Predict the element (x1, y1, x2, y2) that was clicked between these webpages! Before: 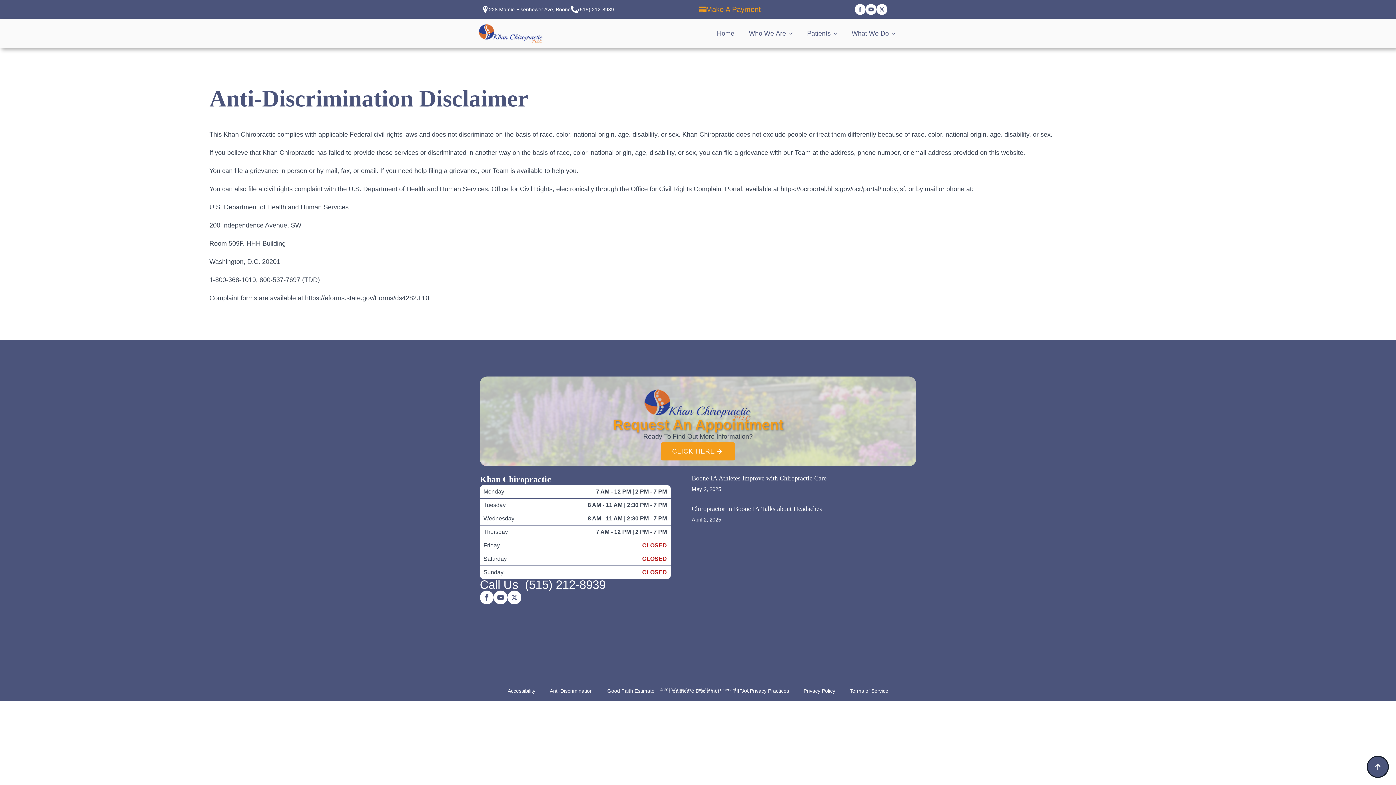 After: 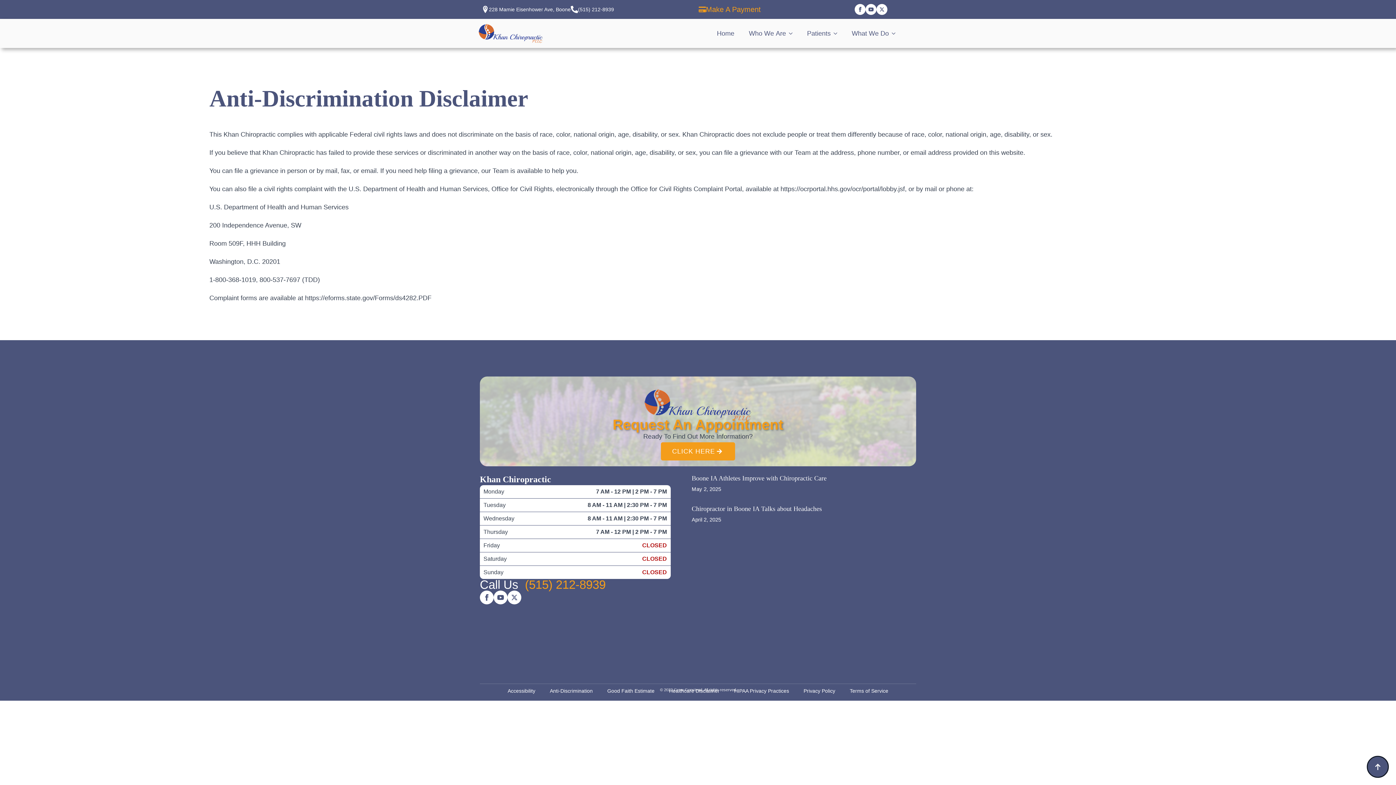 Action: bbox: (525, 578, 605, 591) label: (515) 212-8939